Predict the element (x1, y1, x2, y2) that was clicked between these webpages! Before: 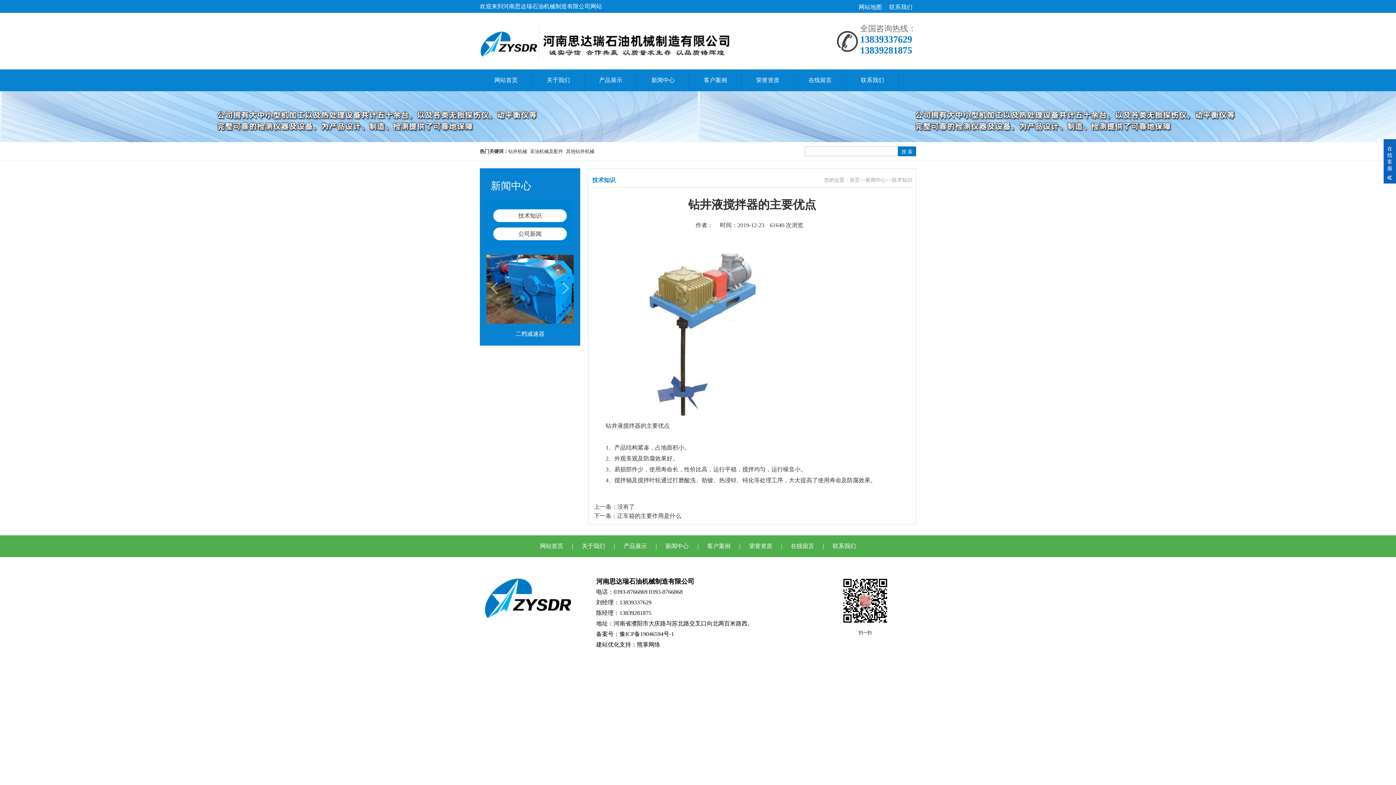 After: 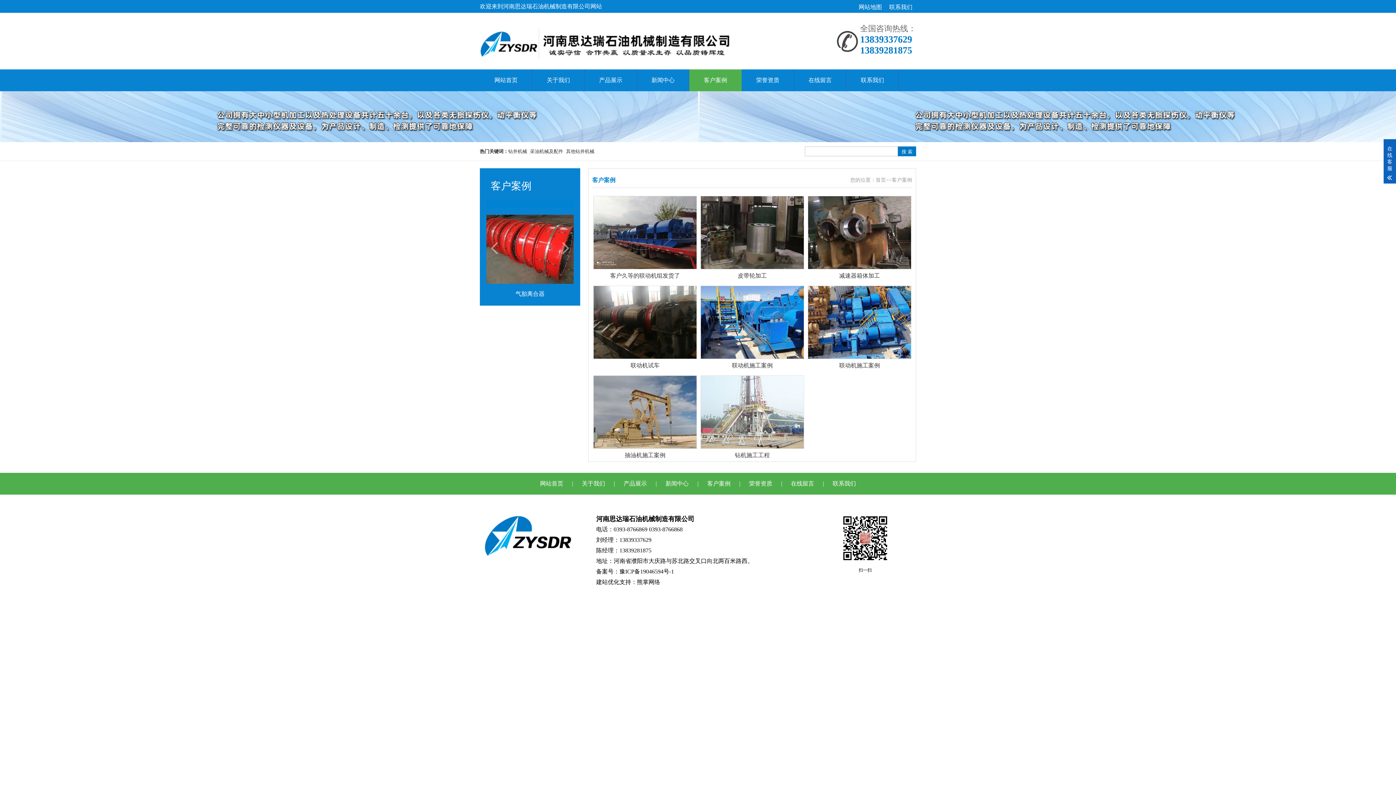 Action: label: 客户案例 bbox: (707, 535, 730, 557)